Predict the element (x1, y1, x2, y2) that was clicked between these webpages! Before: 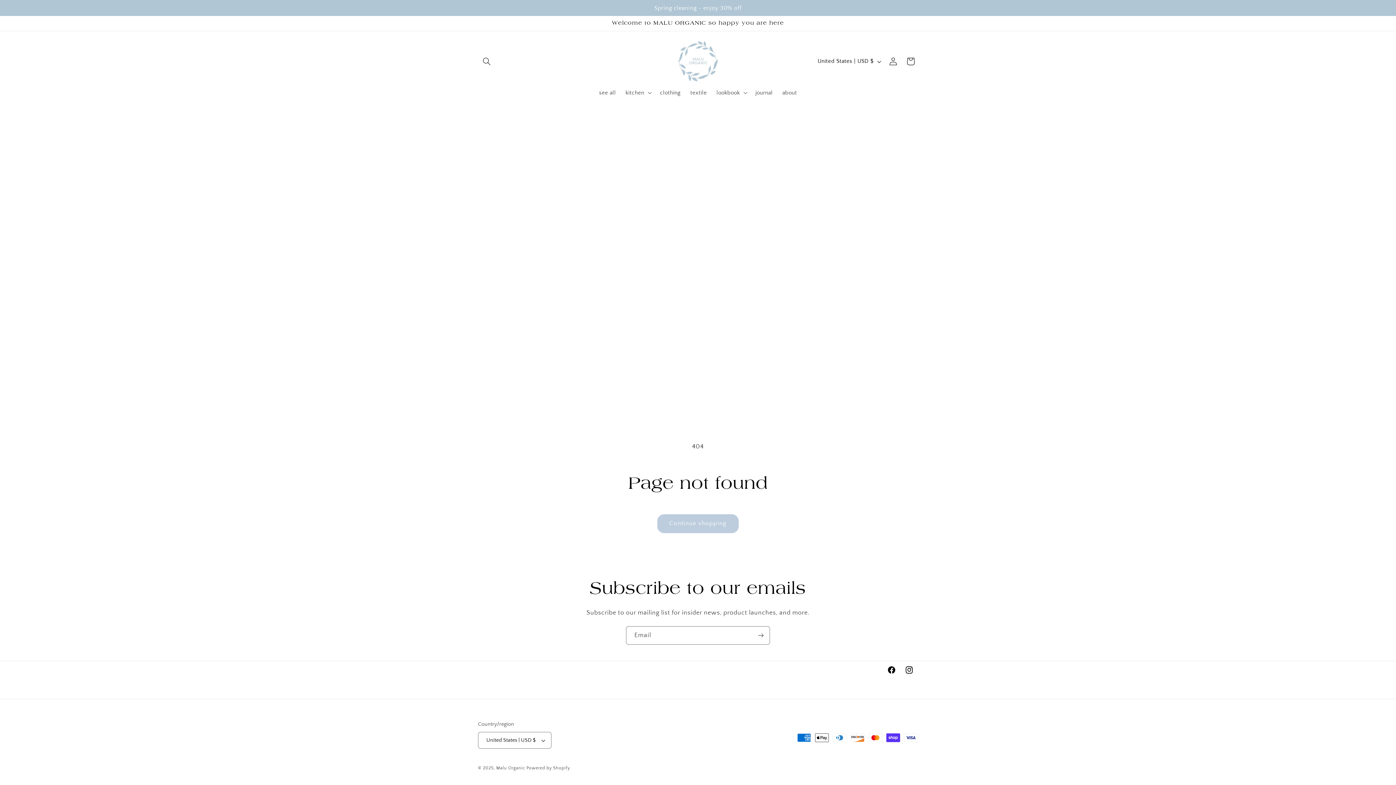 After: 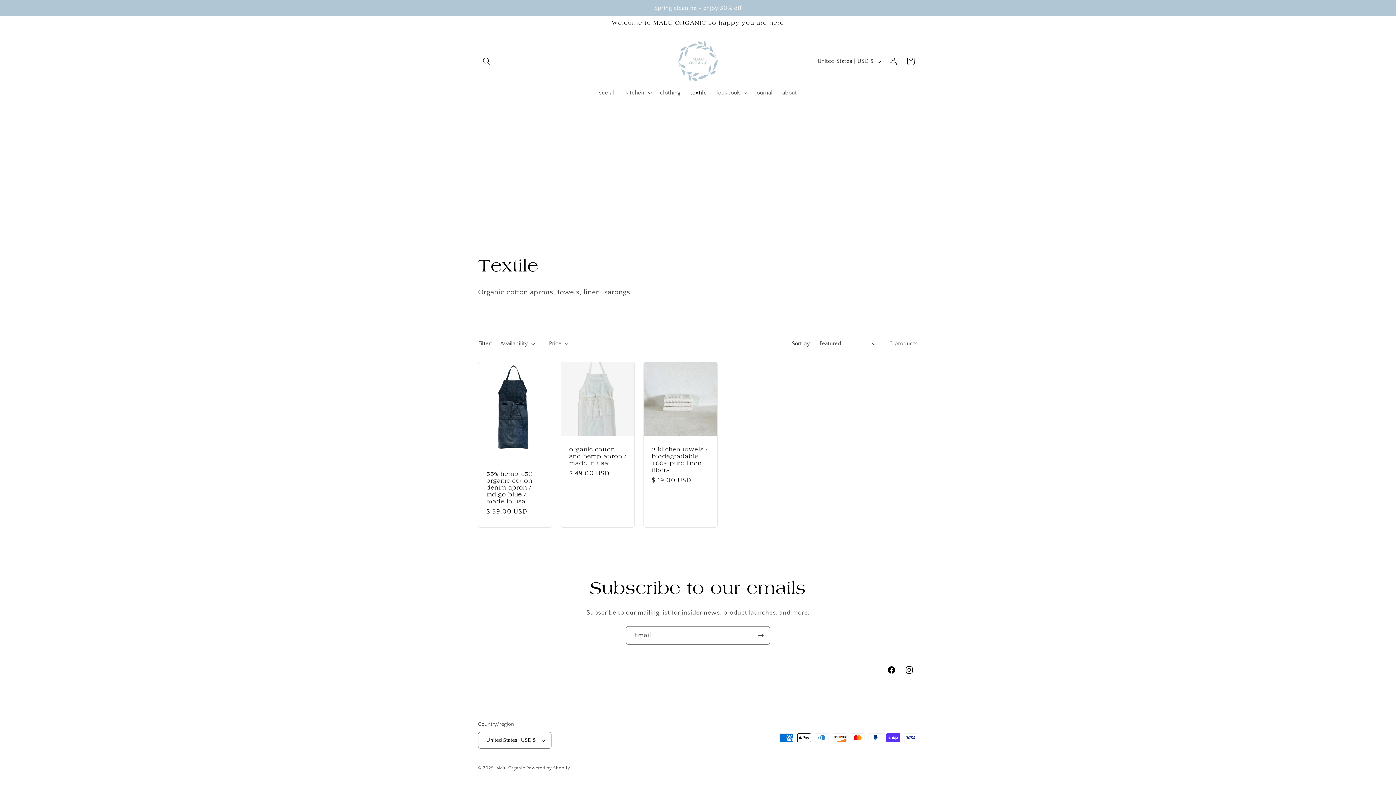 Action: label: textile bbox: (685, 84, 711, 101)